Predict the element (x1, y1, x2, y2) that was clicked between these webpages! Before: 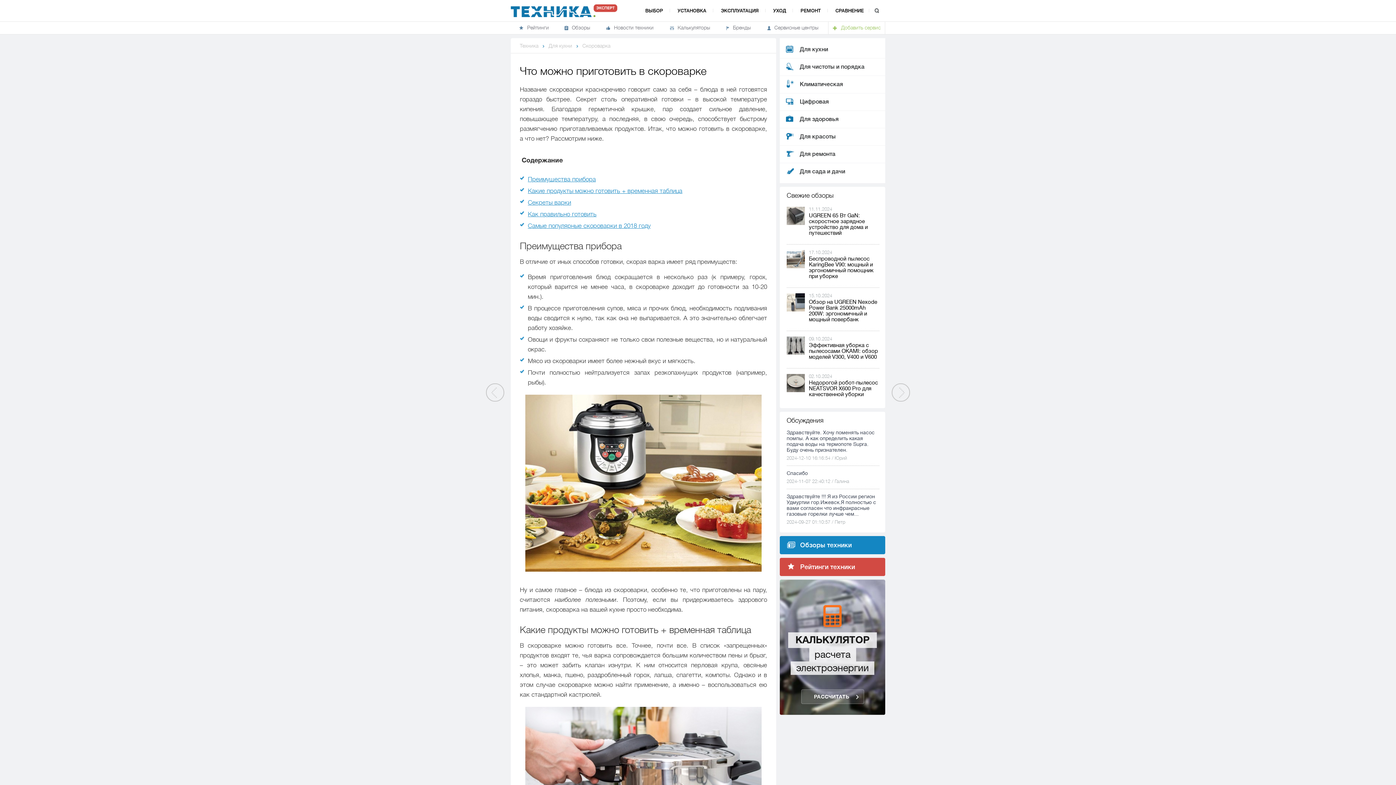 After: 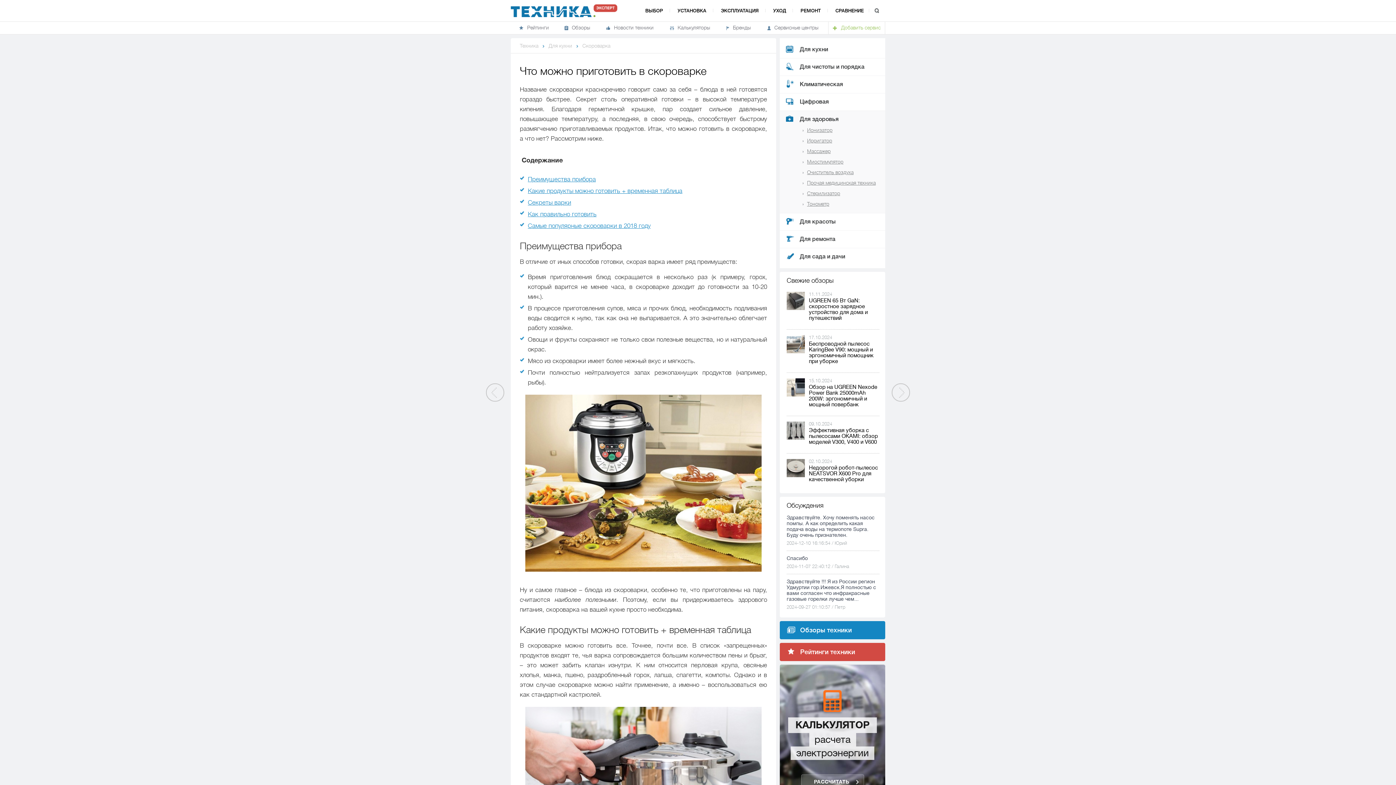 Action: bbox: (780, 110, 885, 128) label: Для здоровья